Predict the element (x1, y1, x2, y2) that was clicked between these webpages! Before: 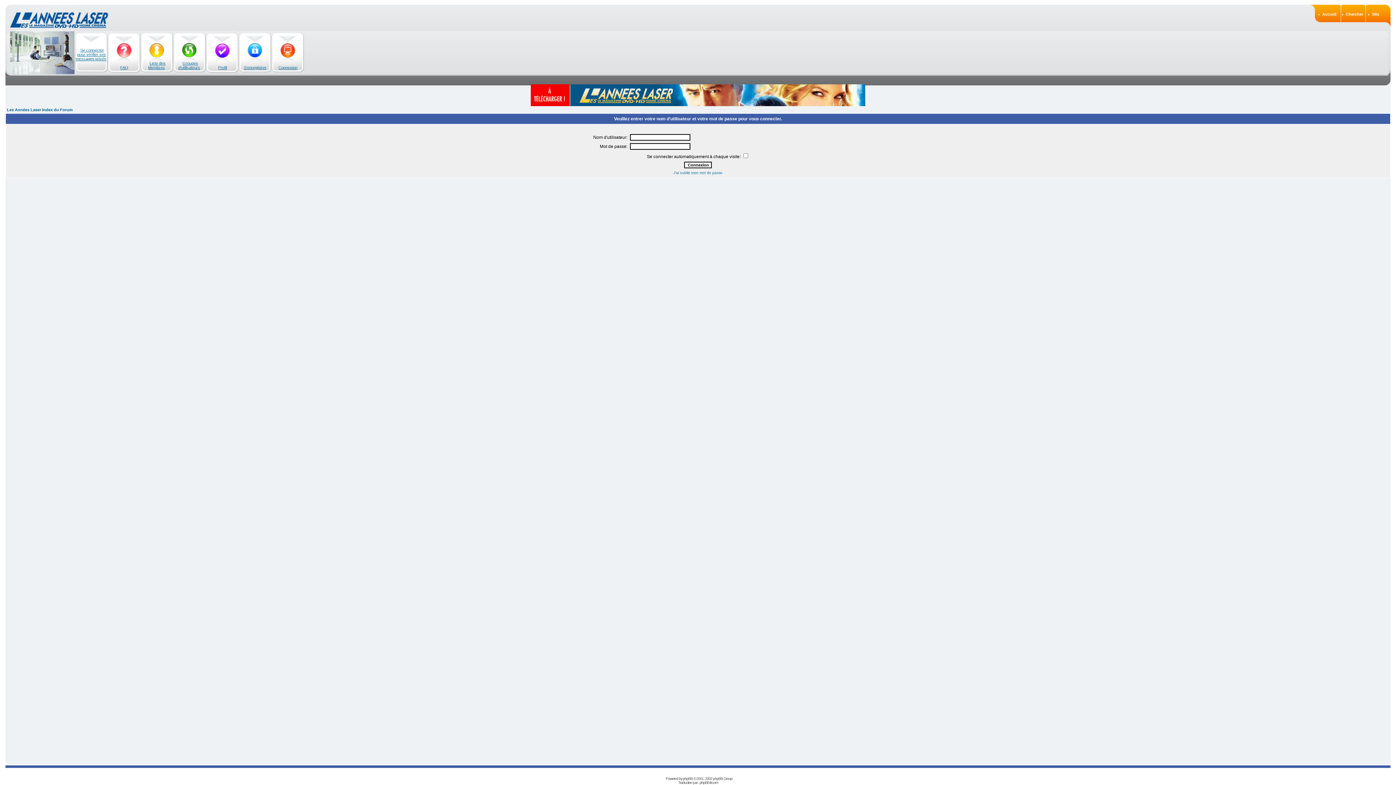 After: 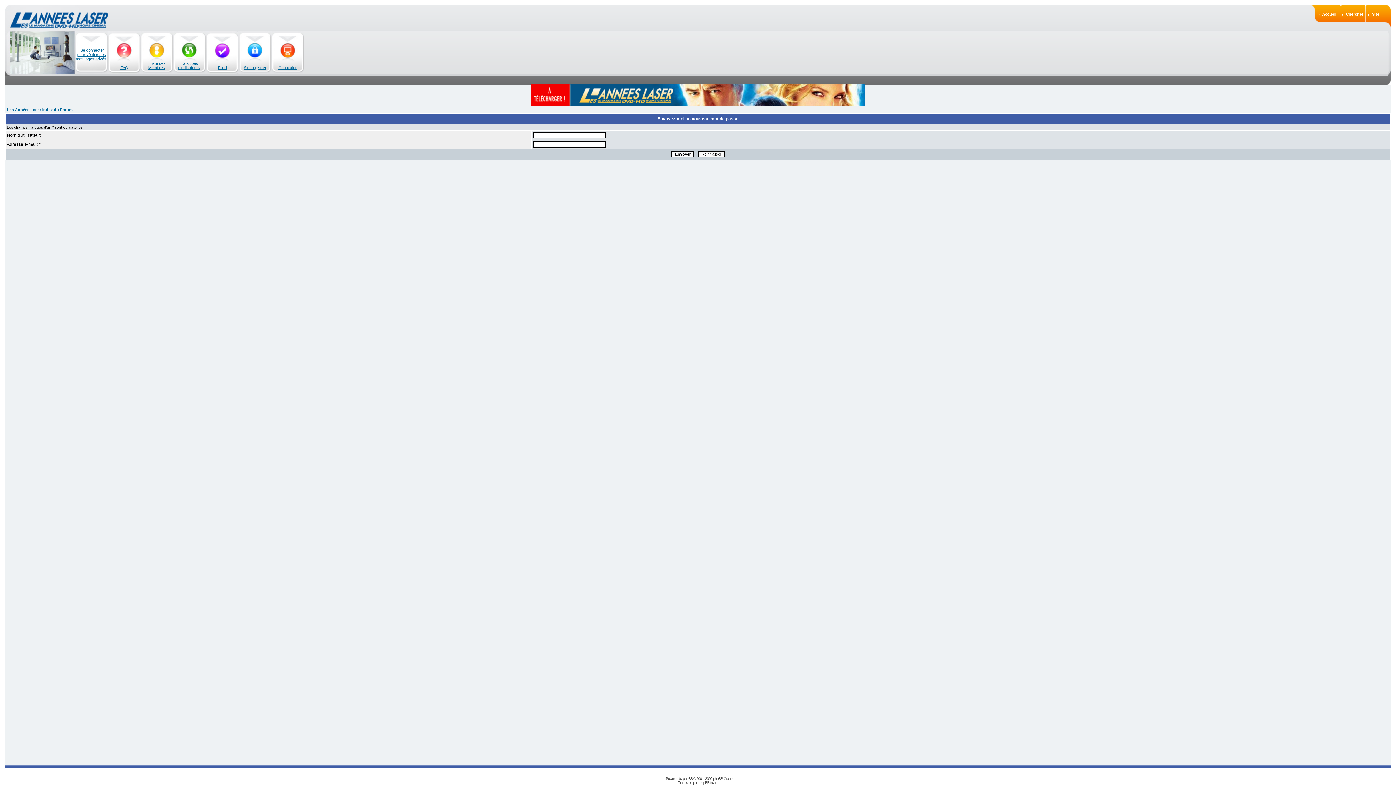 Action: bbox: (673, 170, 722, 174) label: J'ai oublié mon mot de passe